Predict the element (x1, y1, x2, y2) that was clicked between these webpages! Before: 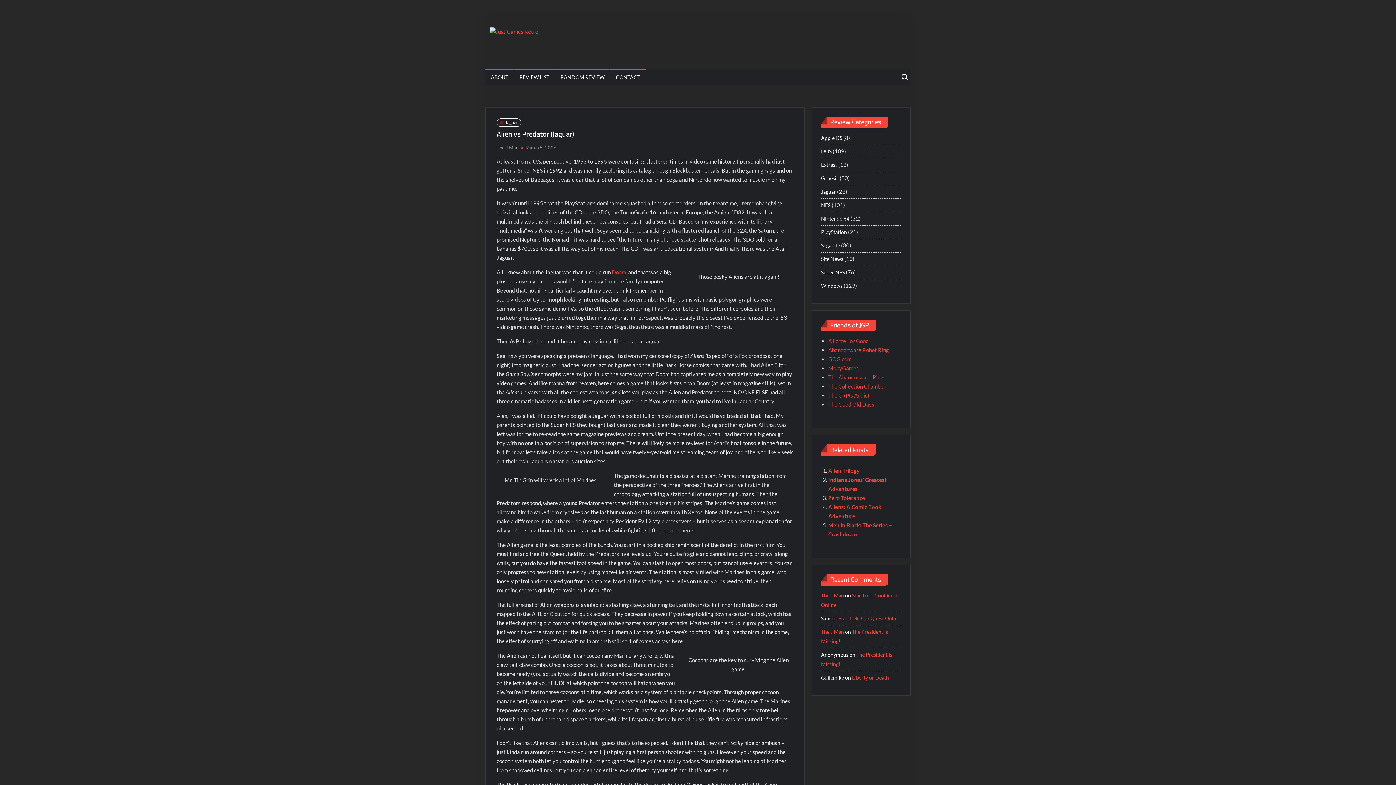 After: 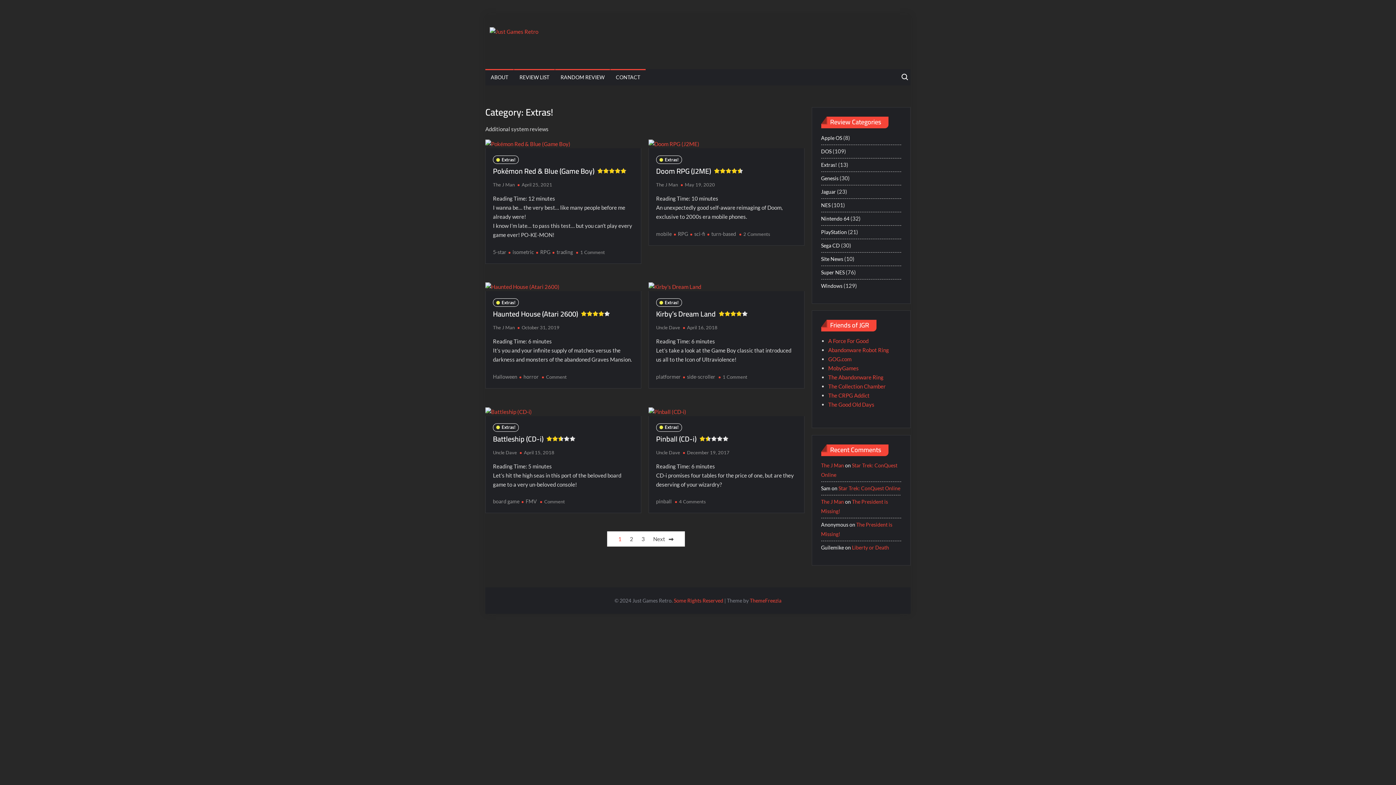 Action: label: Extras! bbox: (821, 160, 837, 169)